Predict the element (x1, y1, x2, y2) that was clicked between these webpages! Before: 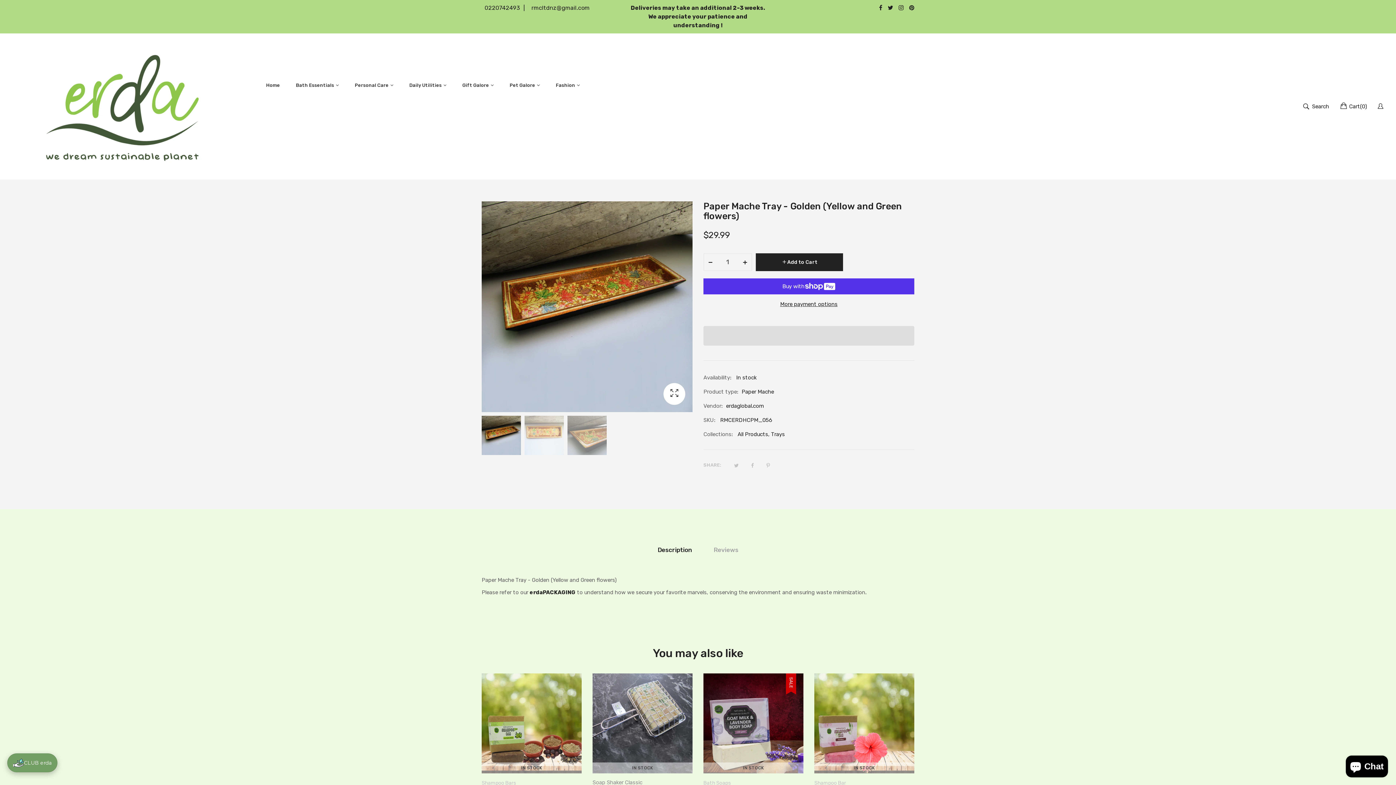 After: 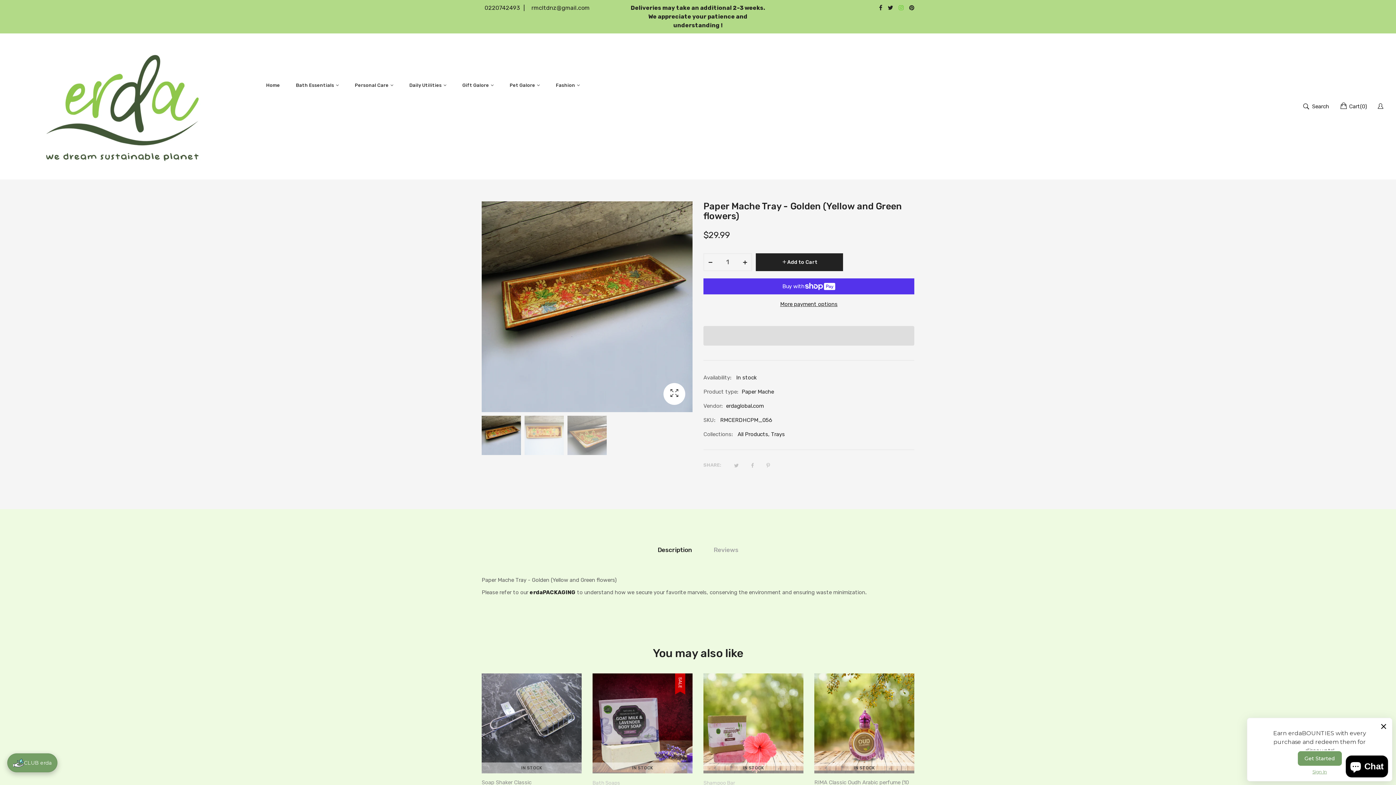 Action: bbox: (898, 3, 903, 12)